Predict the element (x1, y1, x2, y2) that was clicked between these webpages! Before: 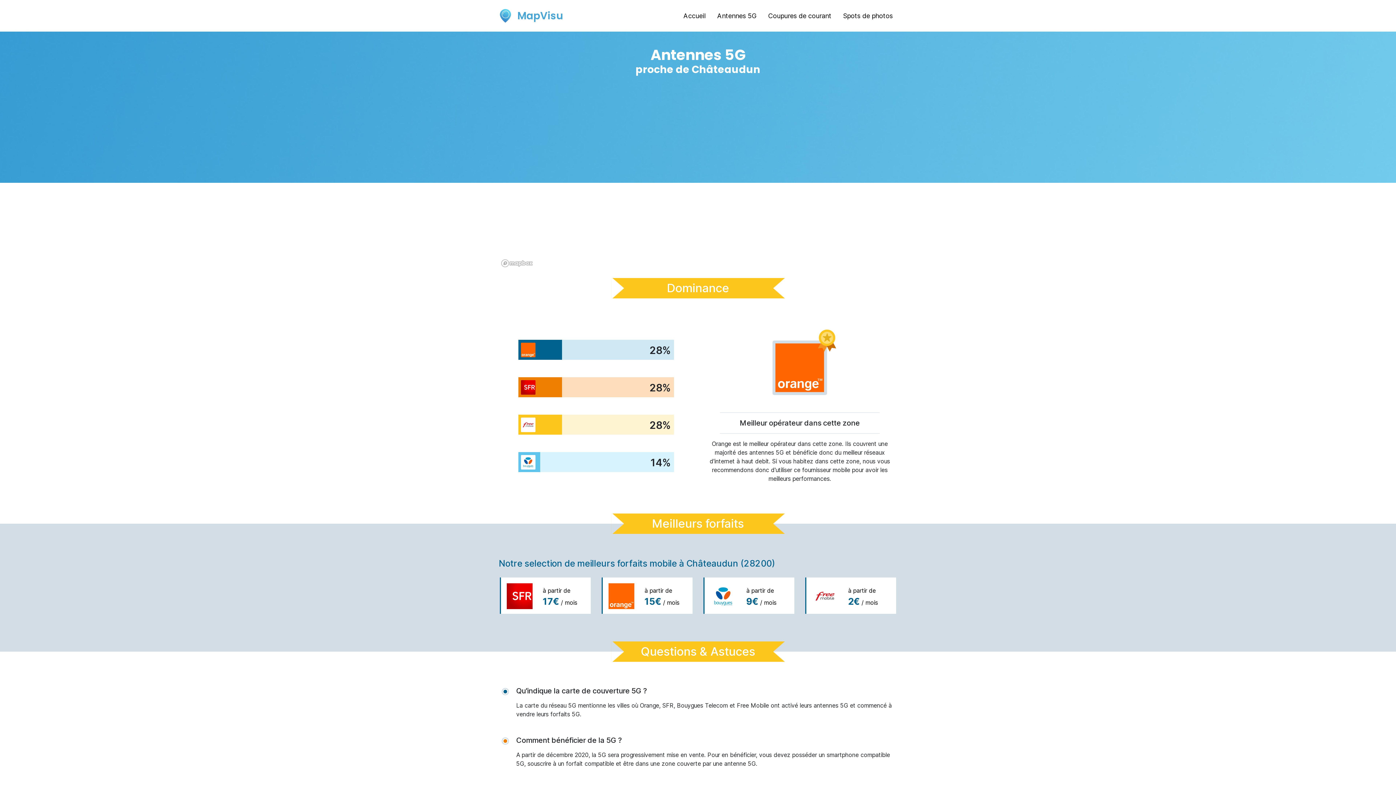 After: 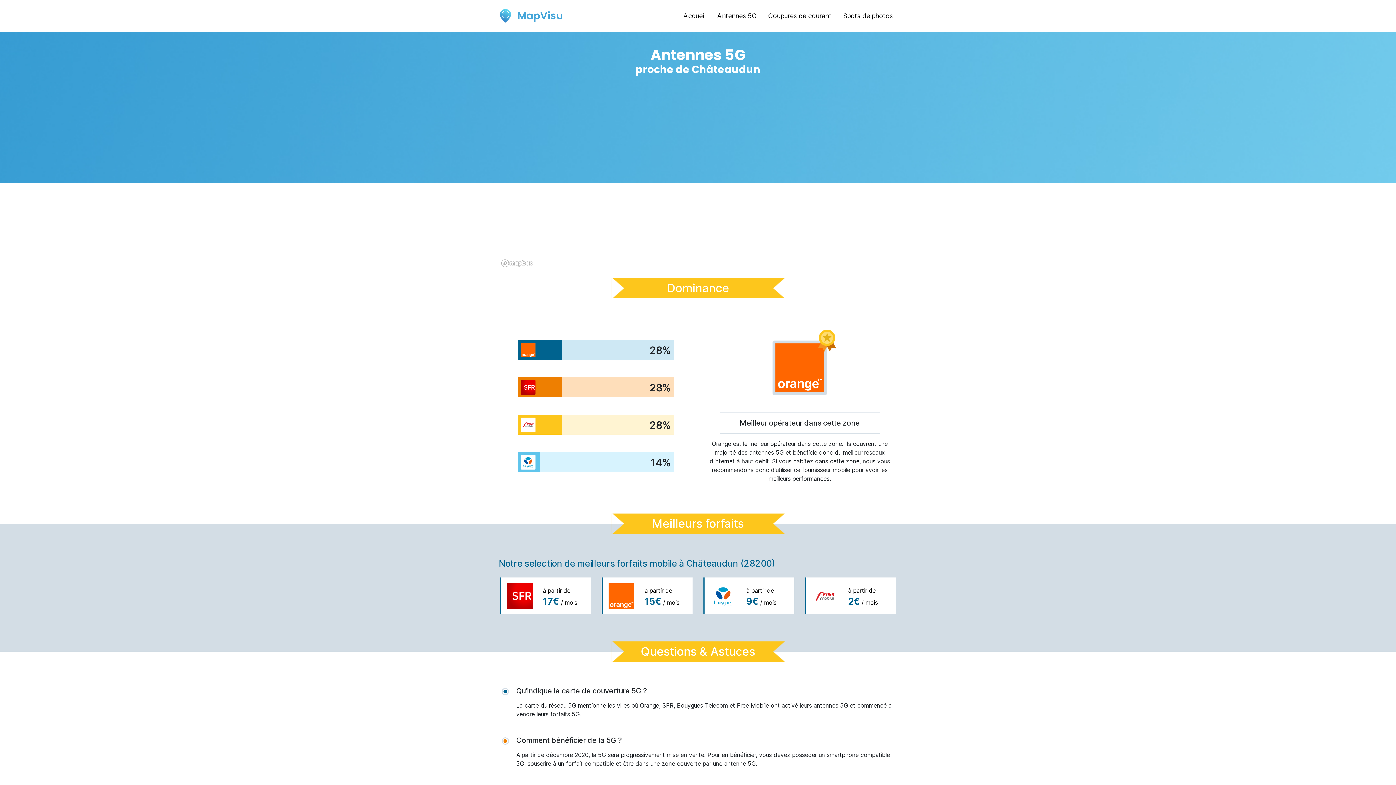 Action: label: à partir de

2€ / mois bbox: (809, 577, 892, 614)